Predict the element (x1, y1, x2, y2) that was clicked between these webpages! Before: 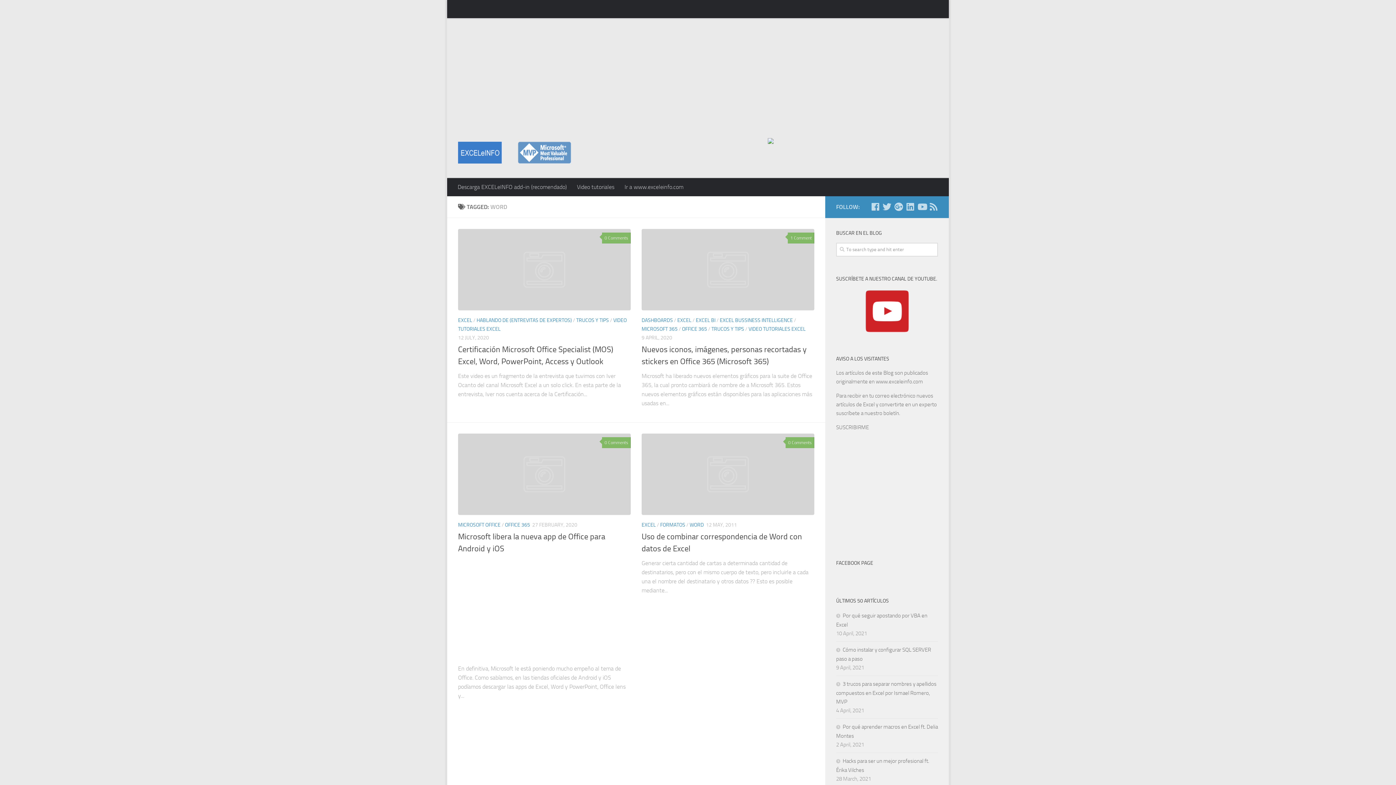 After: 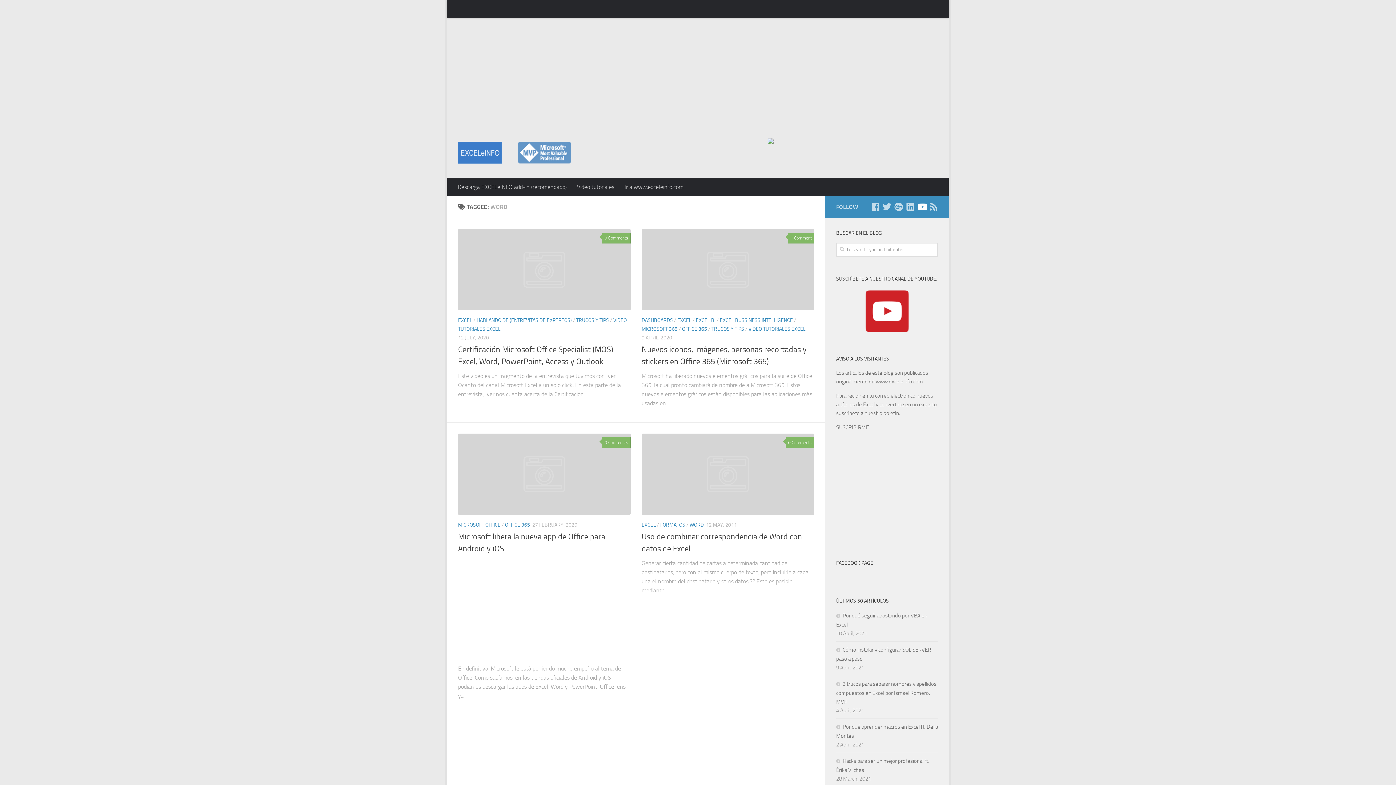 Action: bbox: (917, 202, 926, 211) label: YouTube